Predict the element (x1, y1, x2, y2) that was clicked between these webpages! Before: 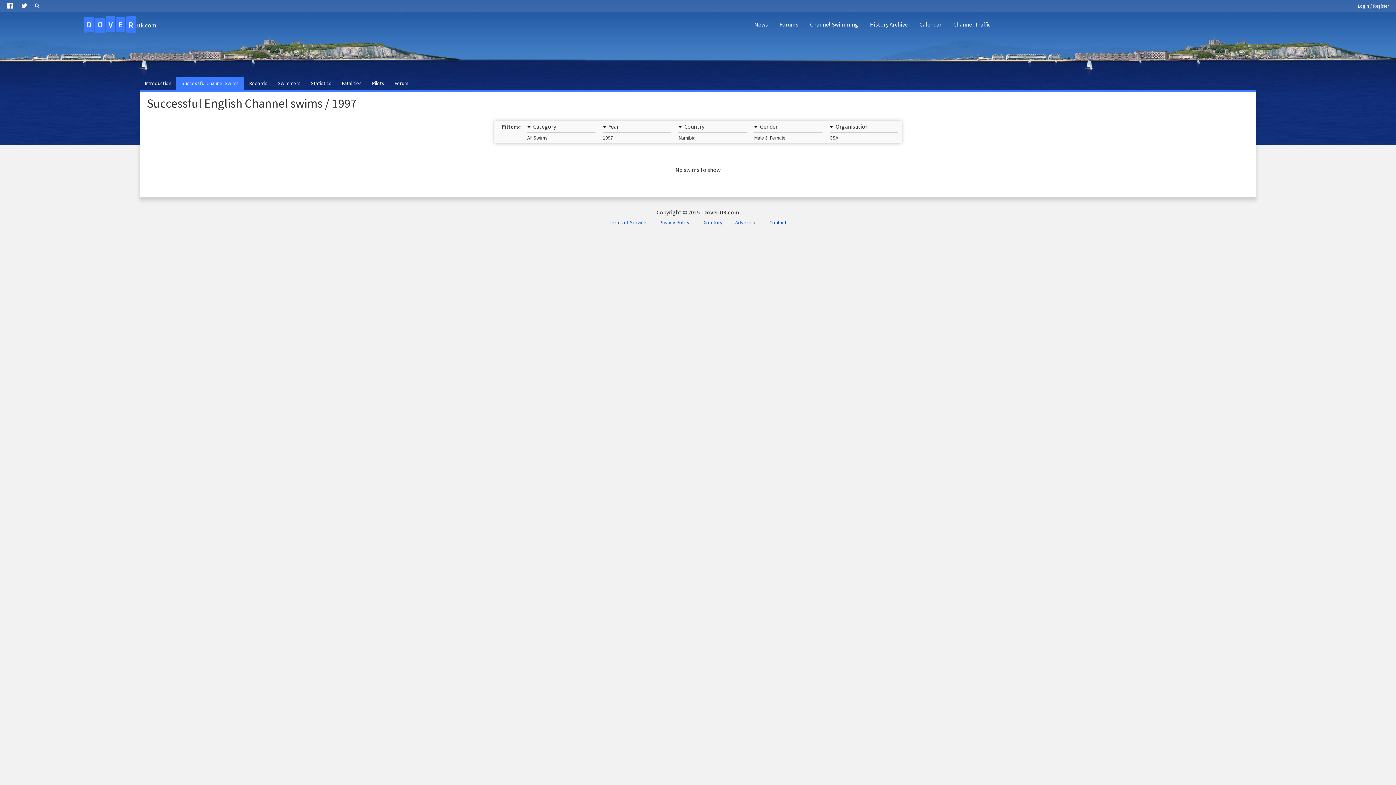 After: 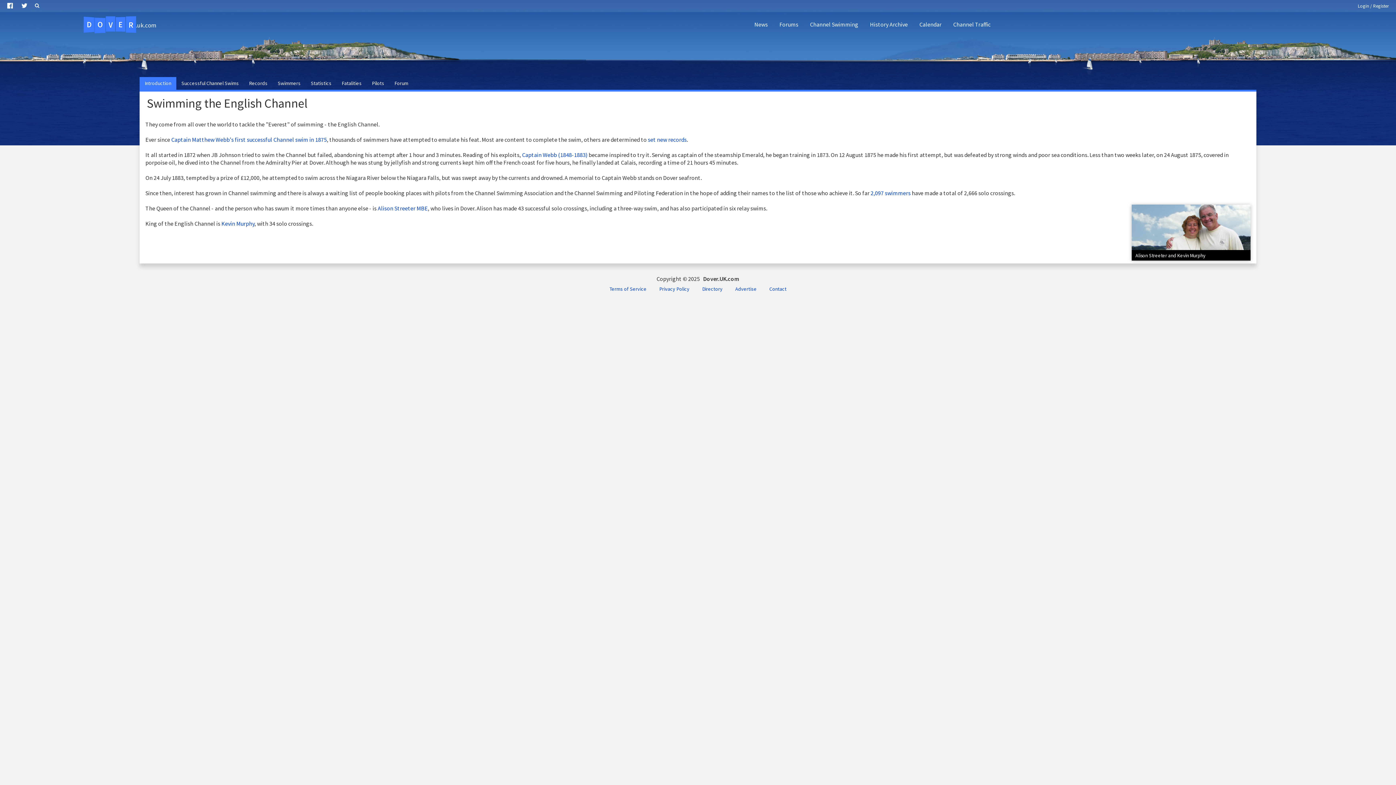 Action: bbox: (139, 77, 176, 89) label: Introduction